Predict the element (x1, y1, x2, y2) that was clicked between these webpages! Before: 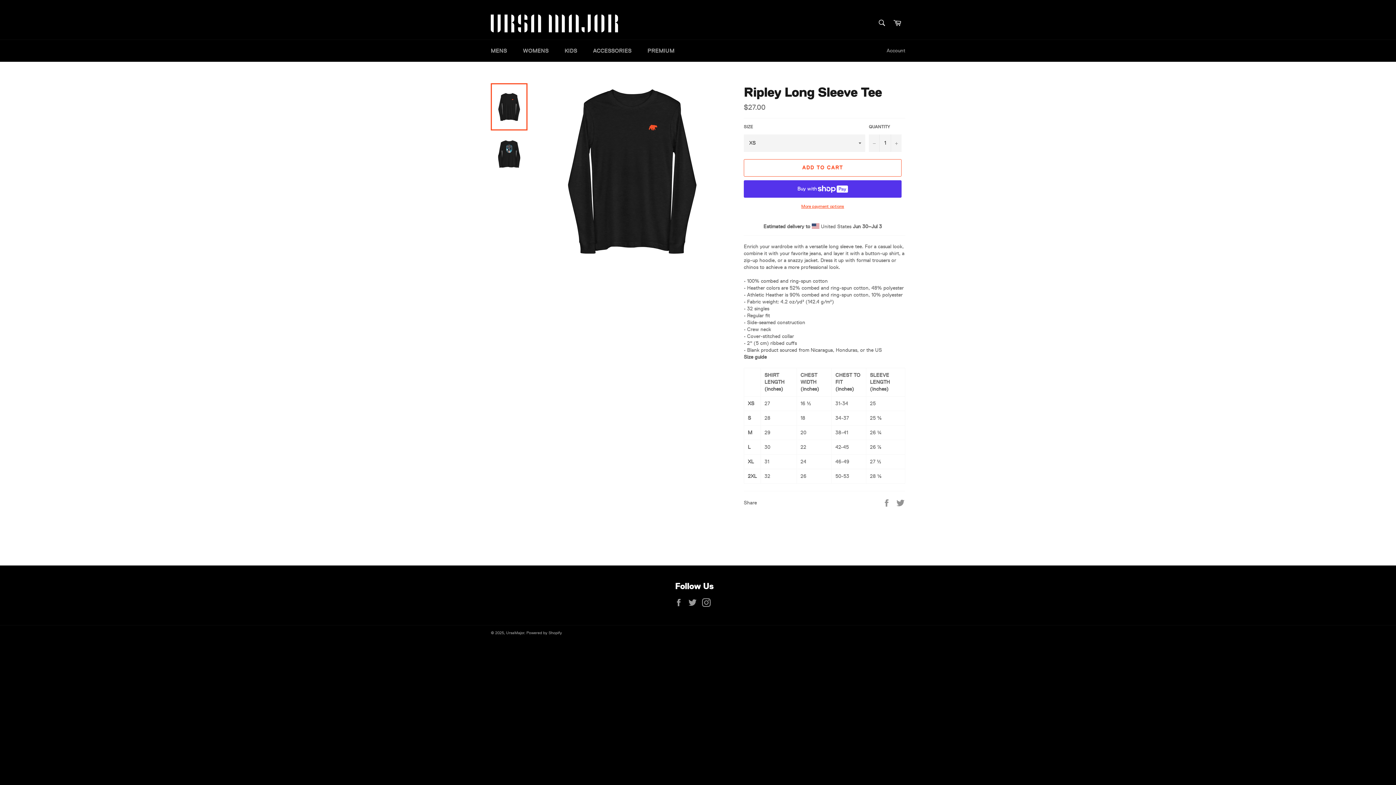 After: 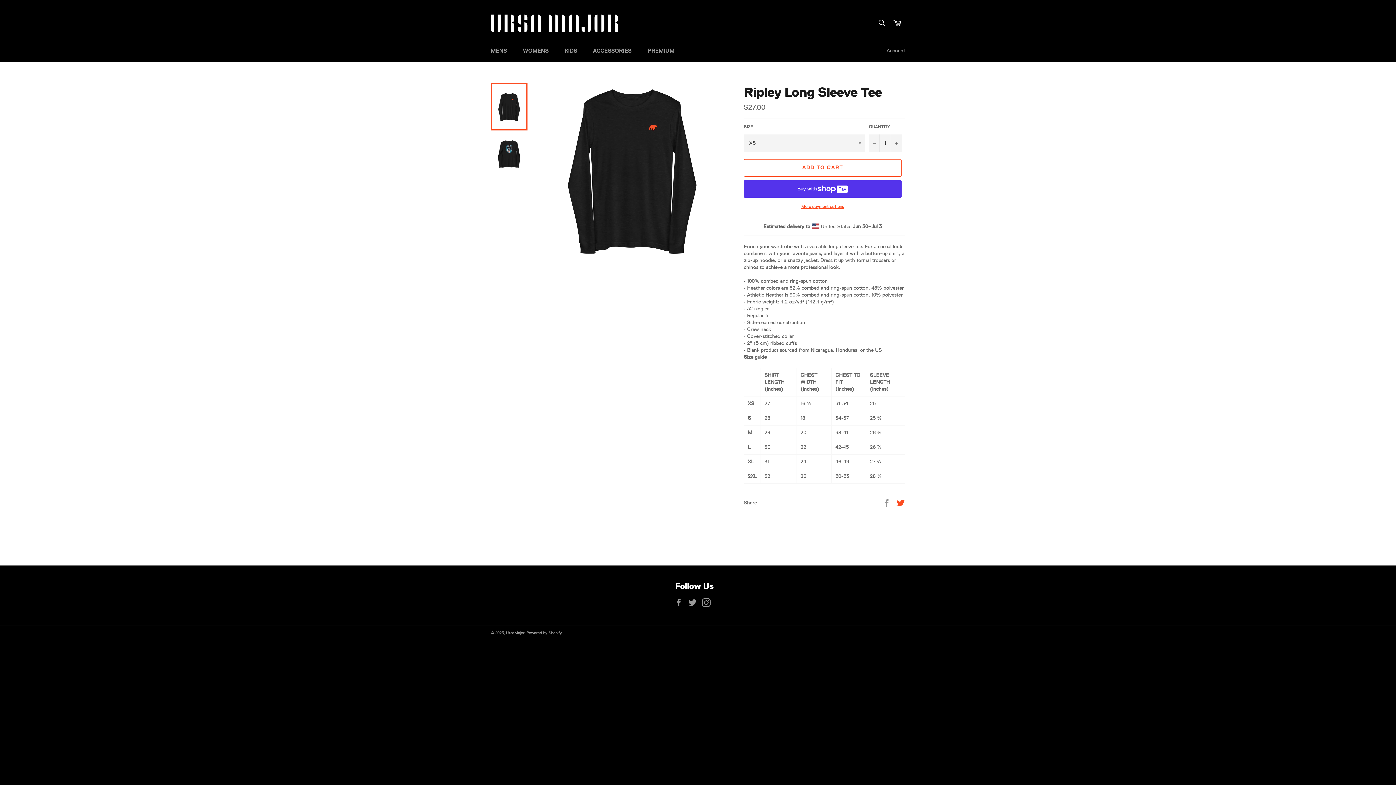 Action: bbox: (896, 499, 905, 505) label: Tweet on Twitter